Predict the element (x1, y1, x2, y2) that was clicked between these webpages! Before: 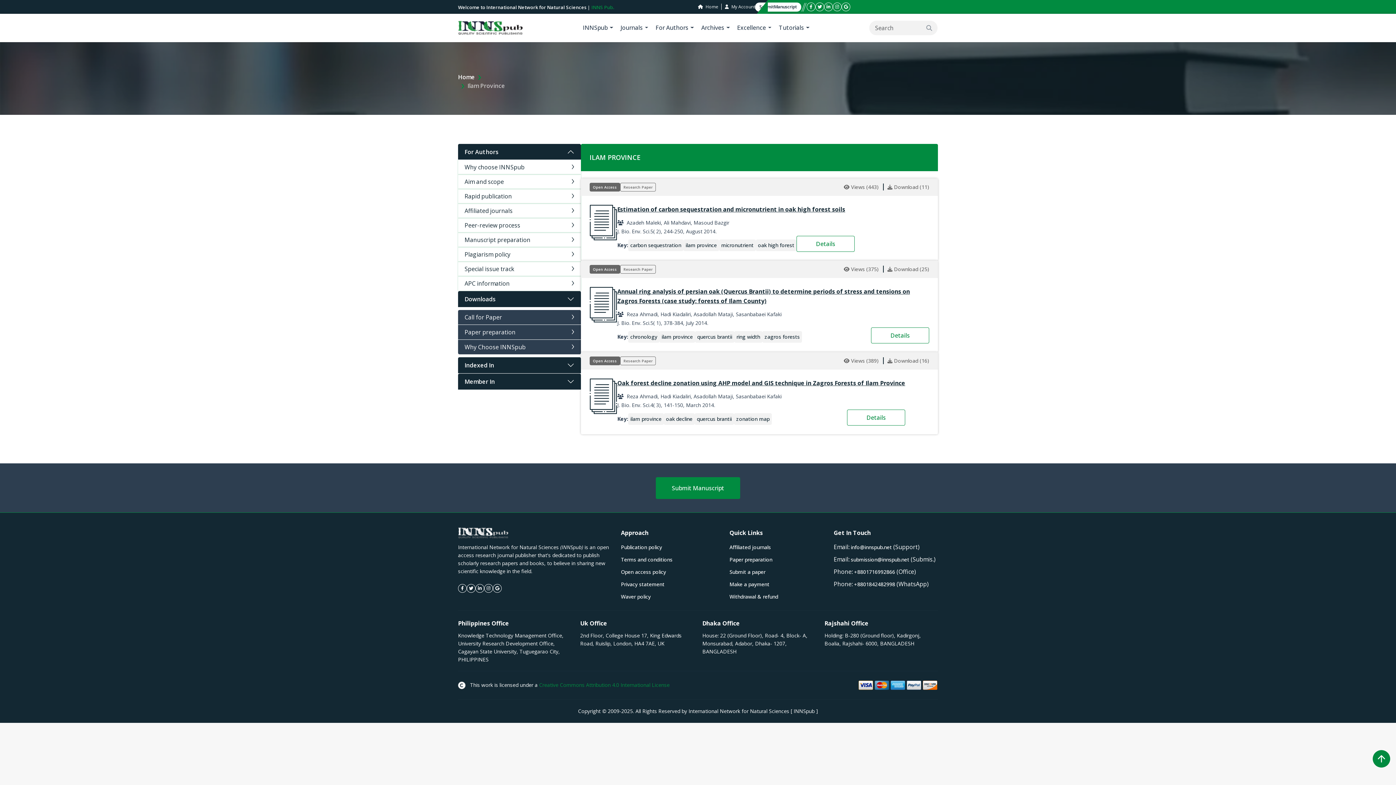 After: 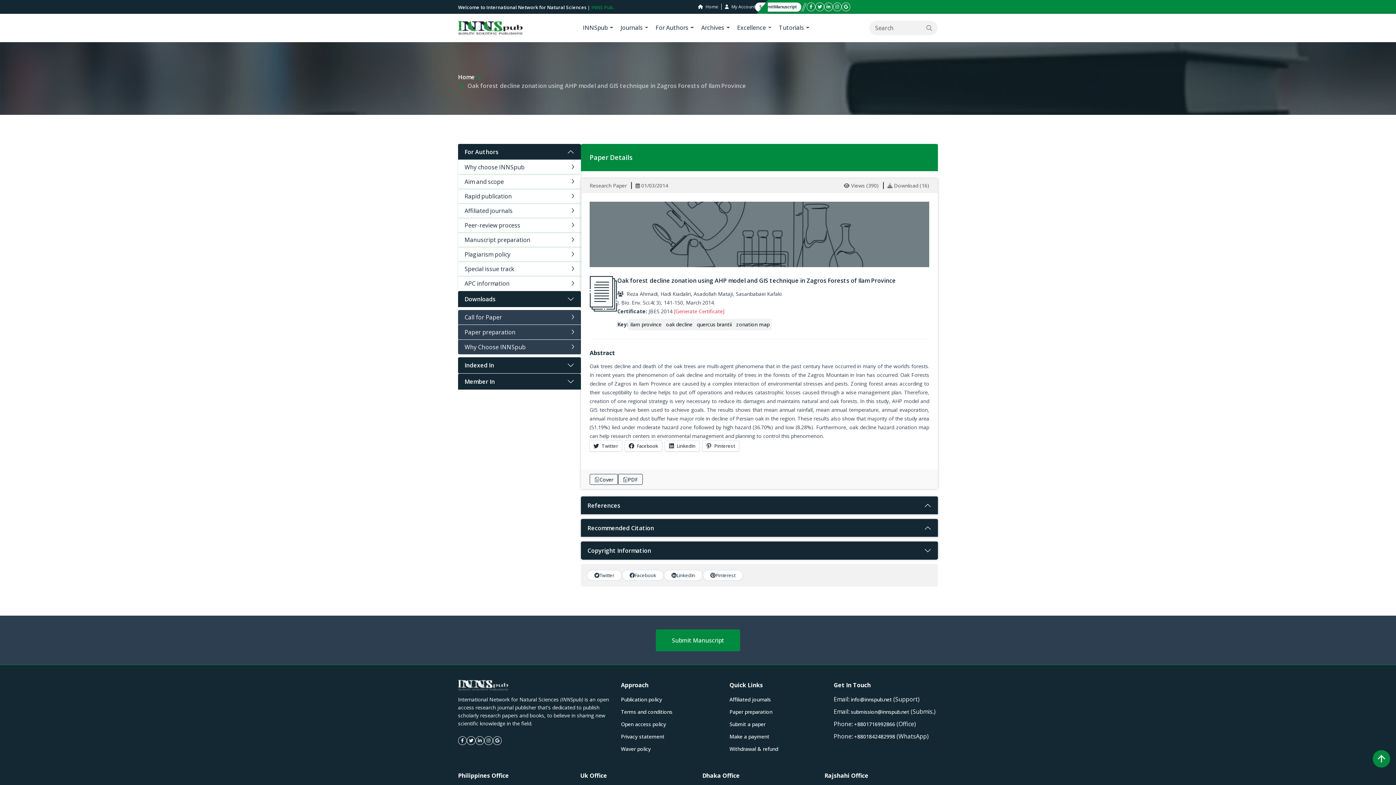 Action: bbox: (617, 379, 905, 387) label: Oak forest decline zonation using AHP model and GIS technique in Zagros Forests of Ilam Province